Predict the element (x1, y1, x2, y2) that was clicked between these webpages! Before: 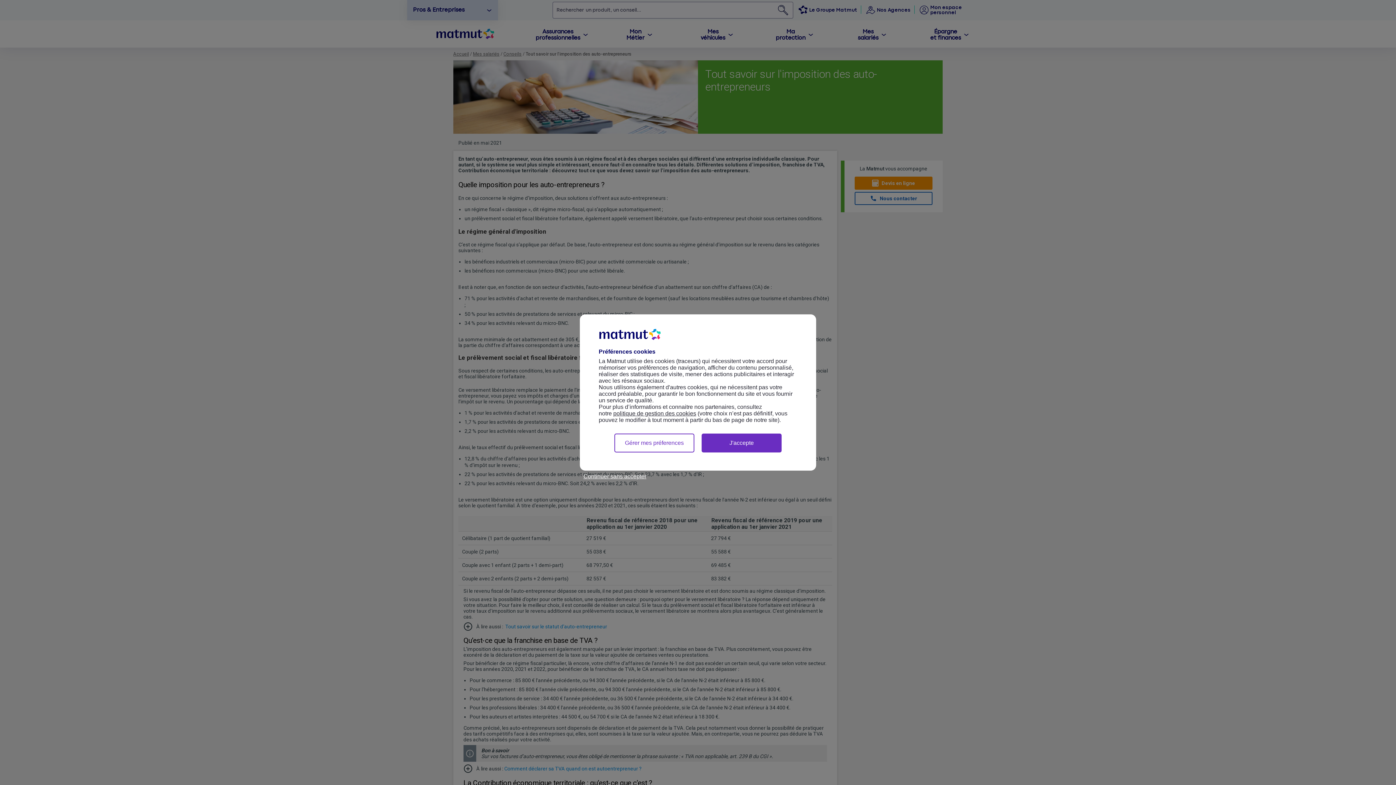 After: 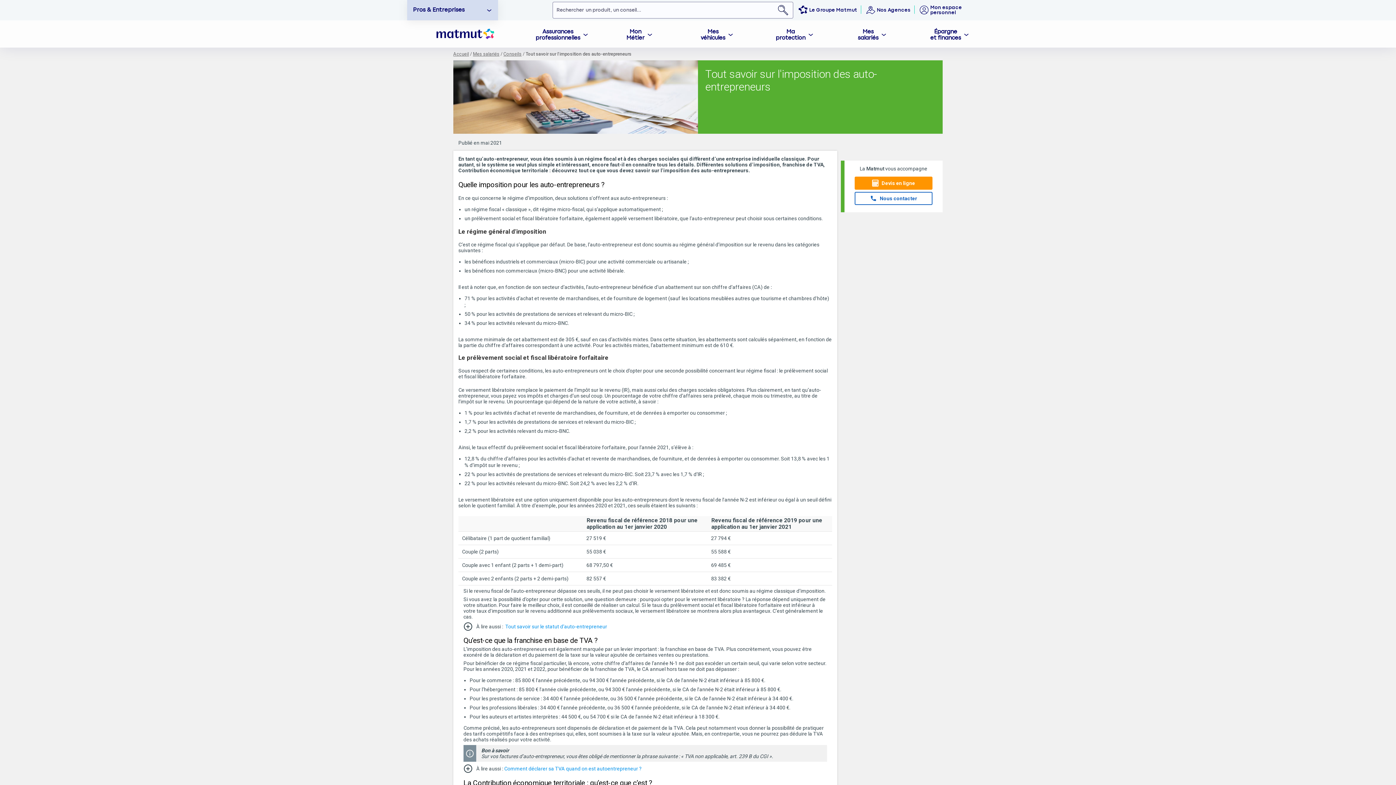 Action: bbox: (580, 471, 650, 481) label: Continuer sans accepter